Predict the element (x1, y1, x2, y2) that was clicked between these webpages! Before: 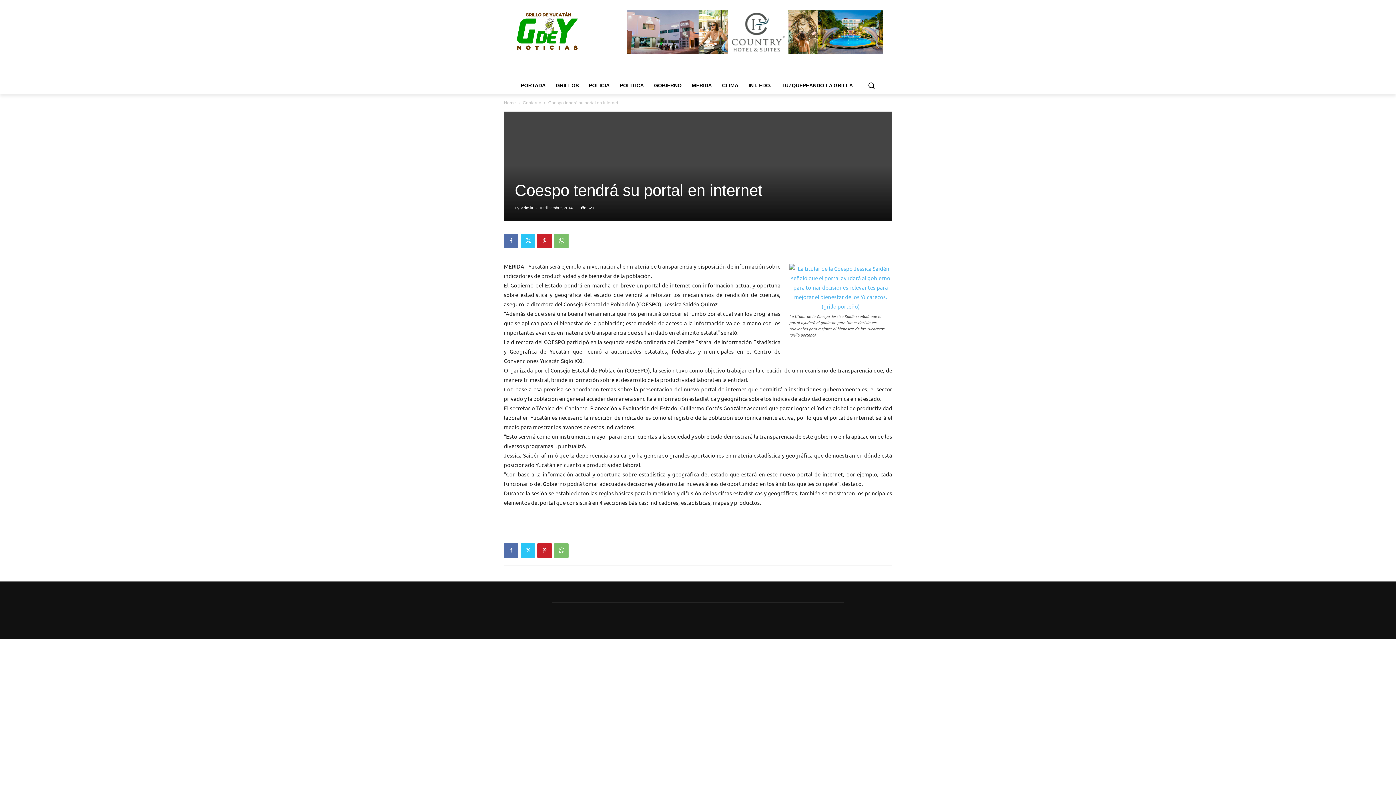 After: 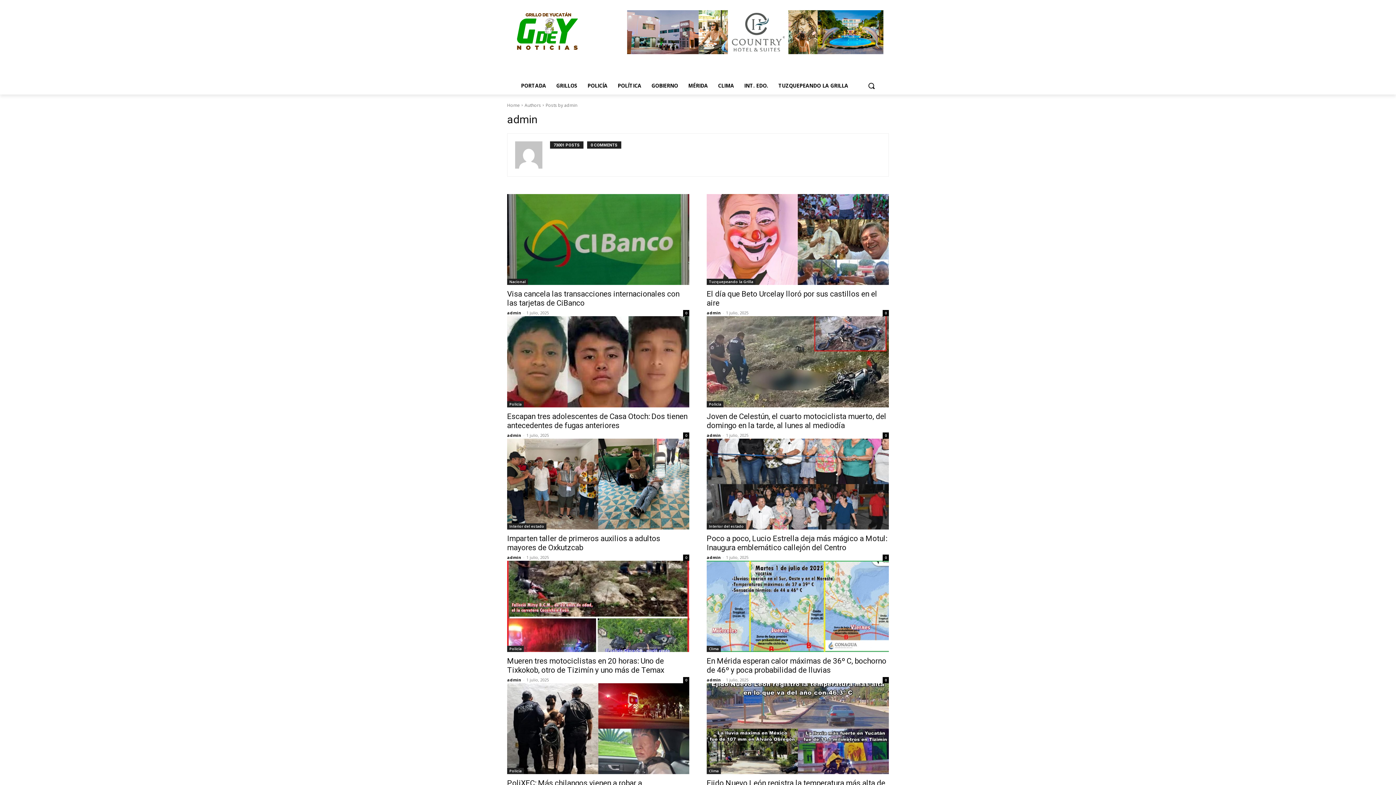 Action: label: admin bbox: (521, 205, 533, 210)